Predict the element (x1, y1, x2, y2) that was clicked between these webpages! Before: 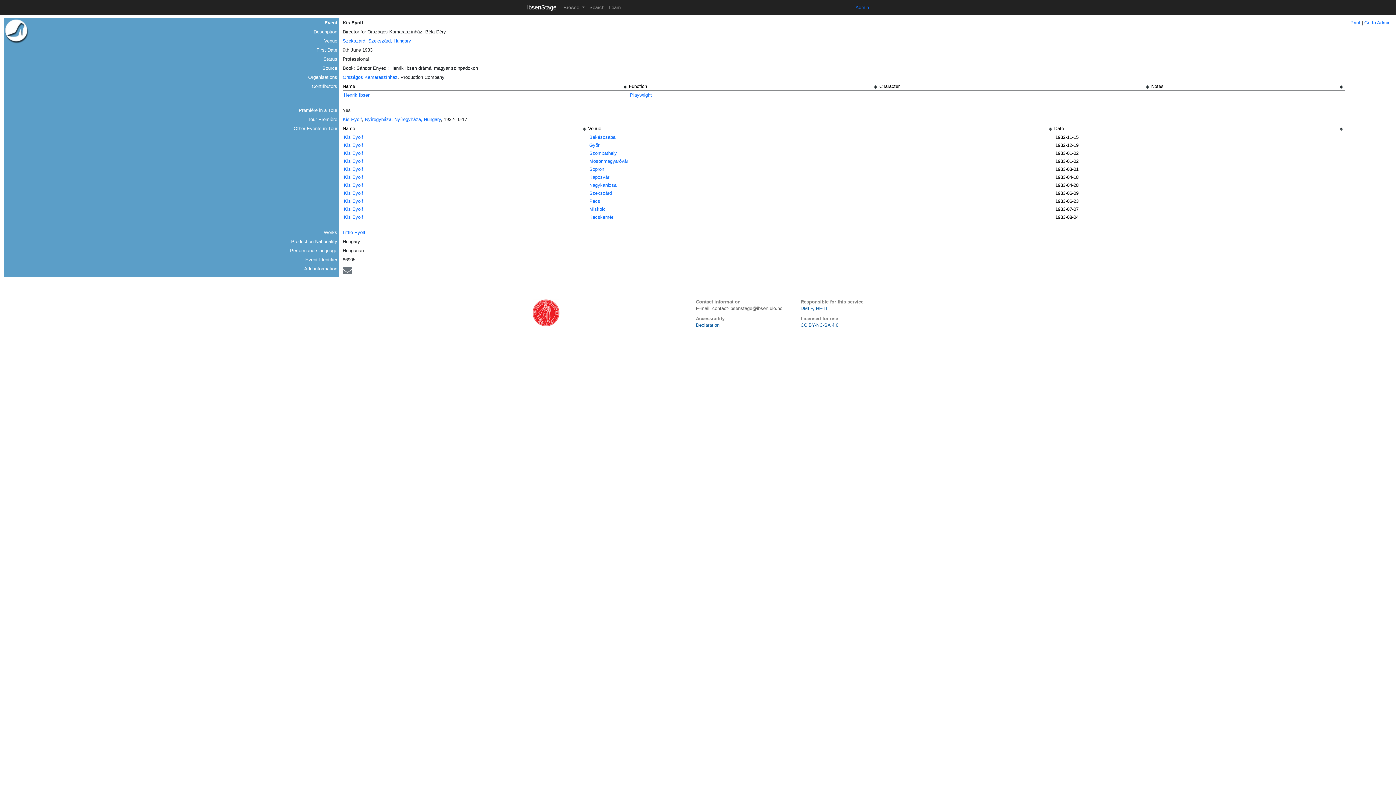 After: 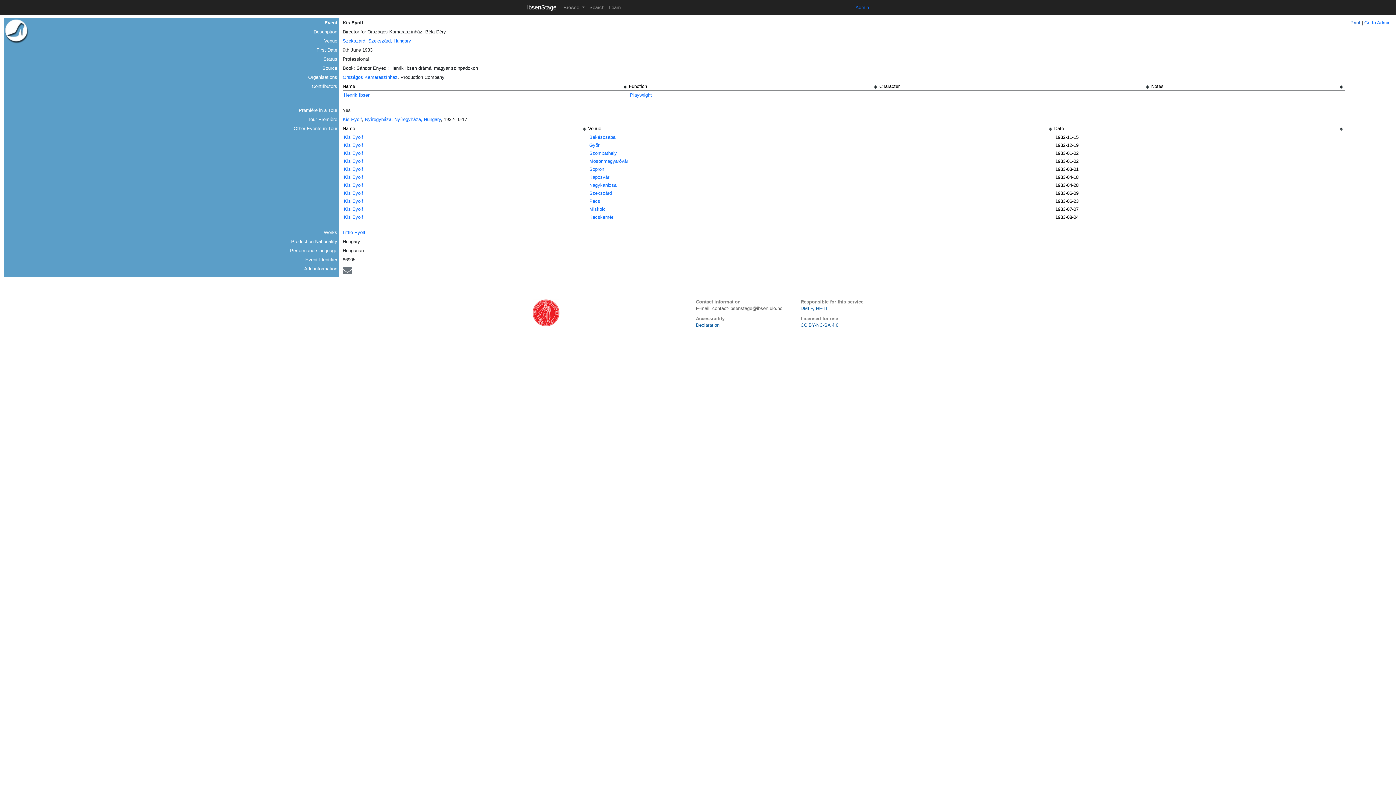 Action: label: Print bbox: (1350, 20, 1360, 25)